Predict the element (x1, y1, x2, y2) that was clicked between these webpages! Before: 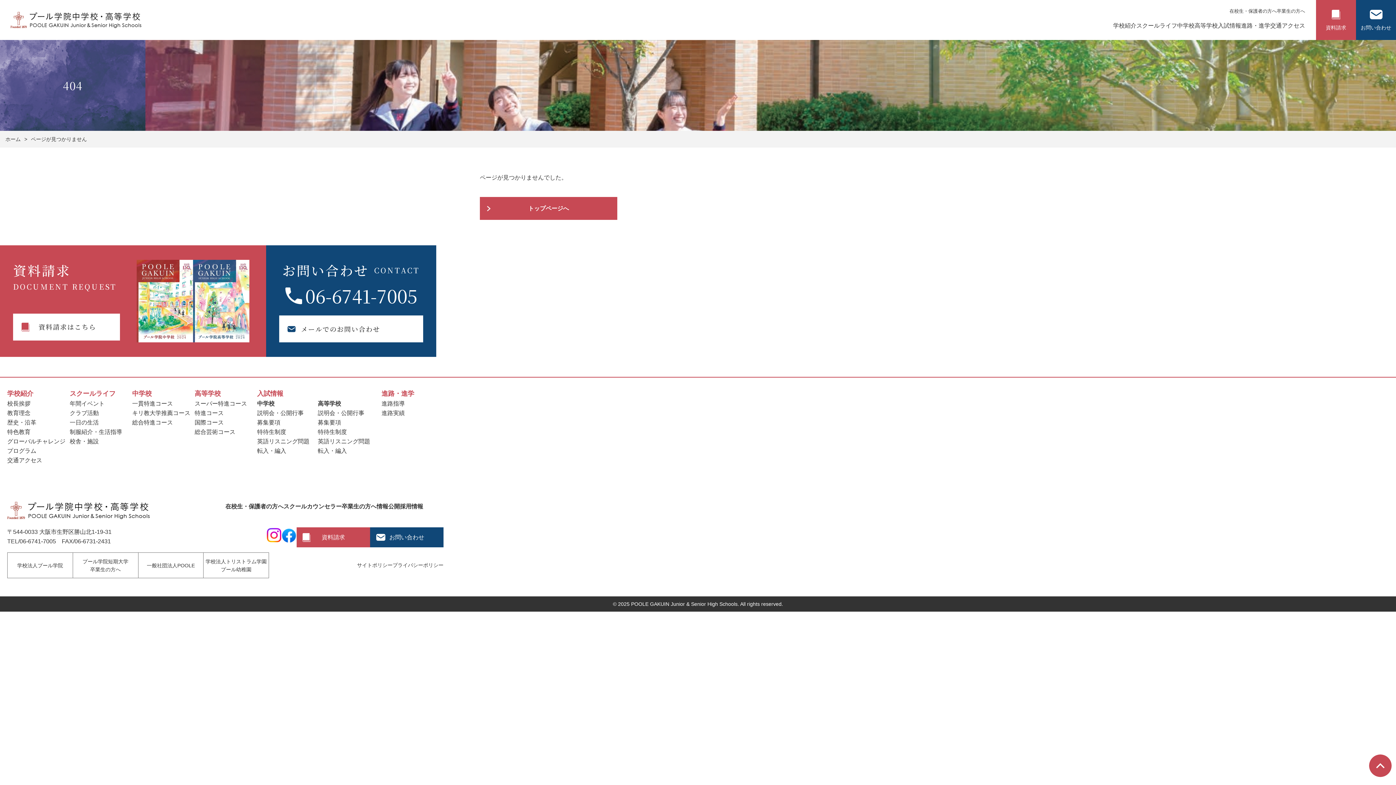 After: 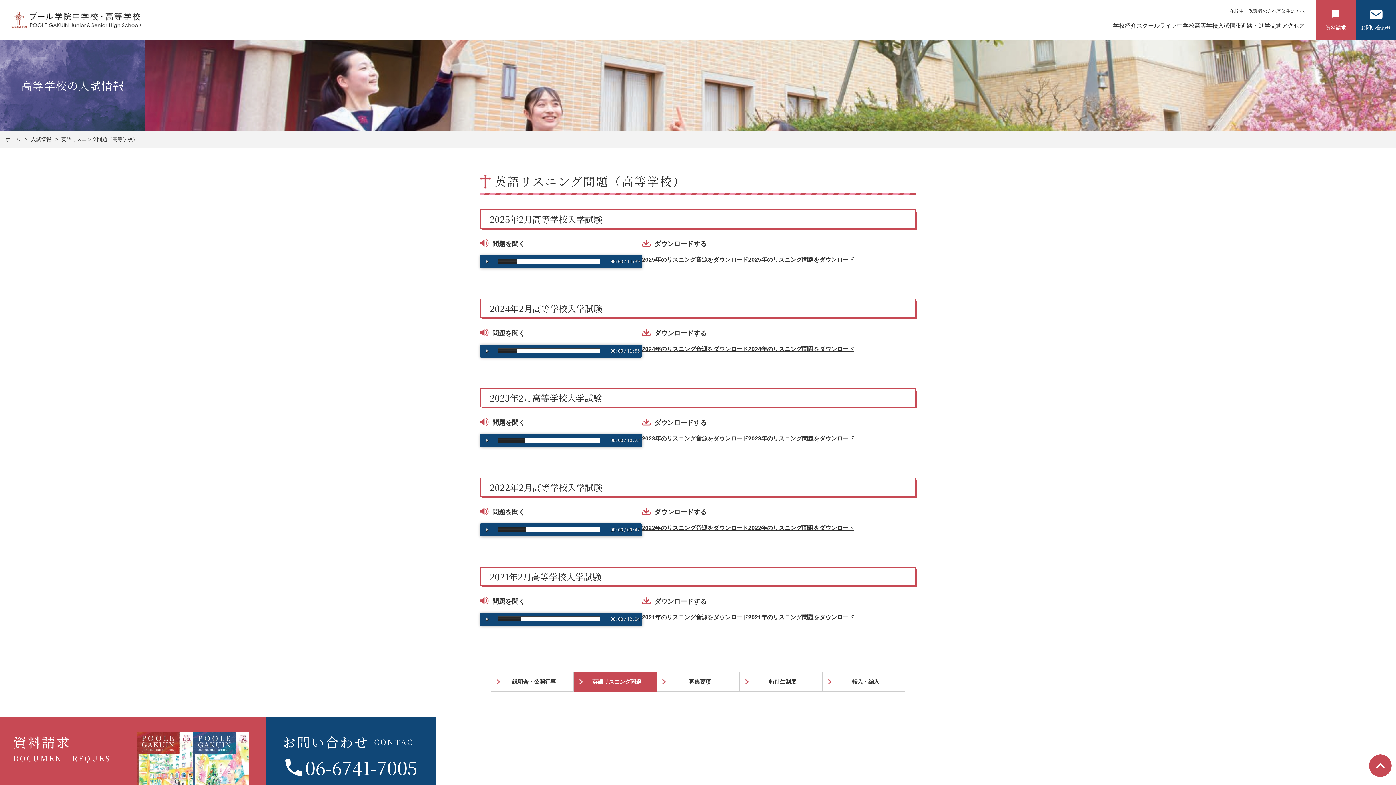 Action: label: 英語リスニング問題 bbox: (317, 437, 378, 446)